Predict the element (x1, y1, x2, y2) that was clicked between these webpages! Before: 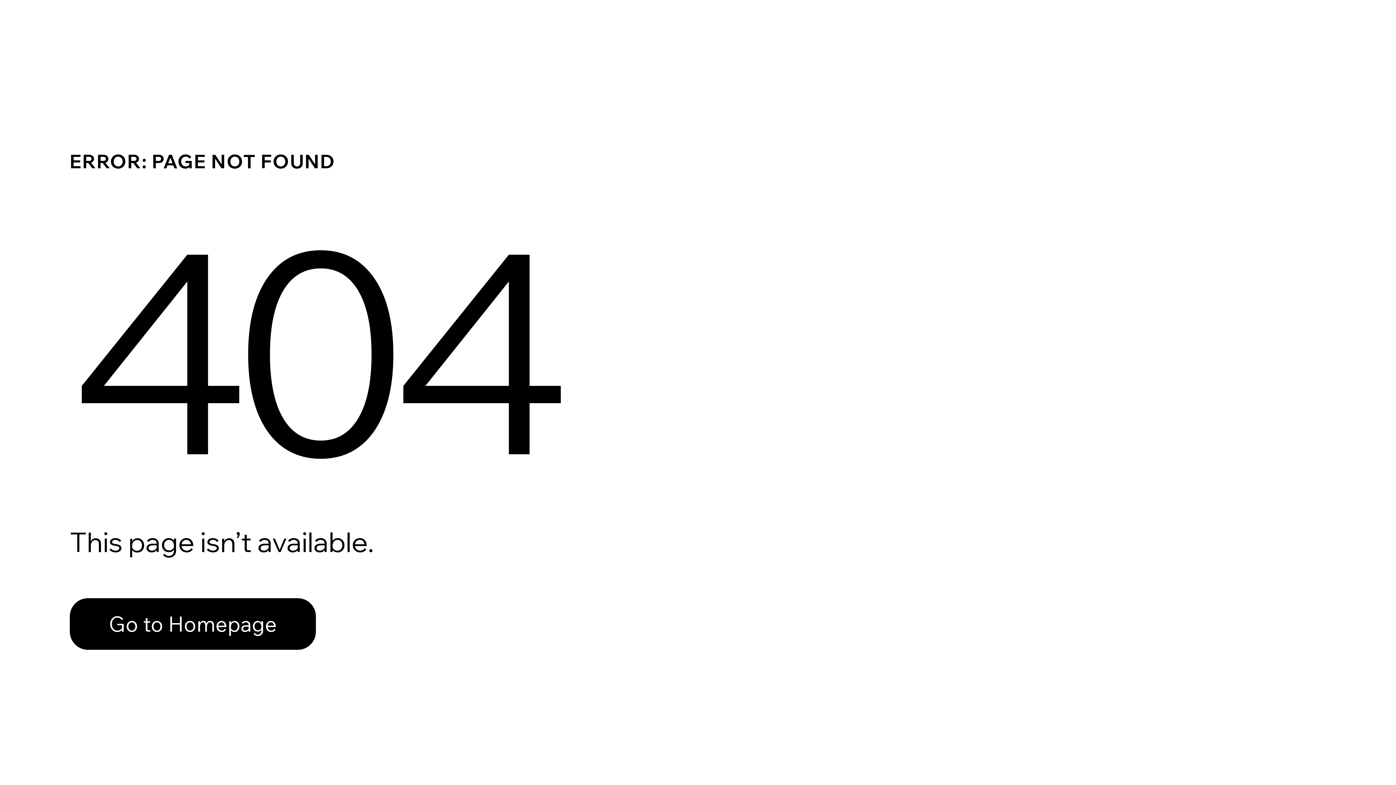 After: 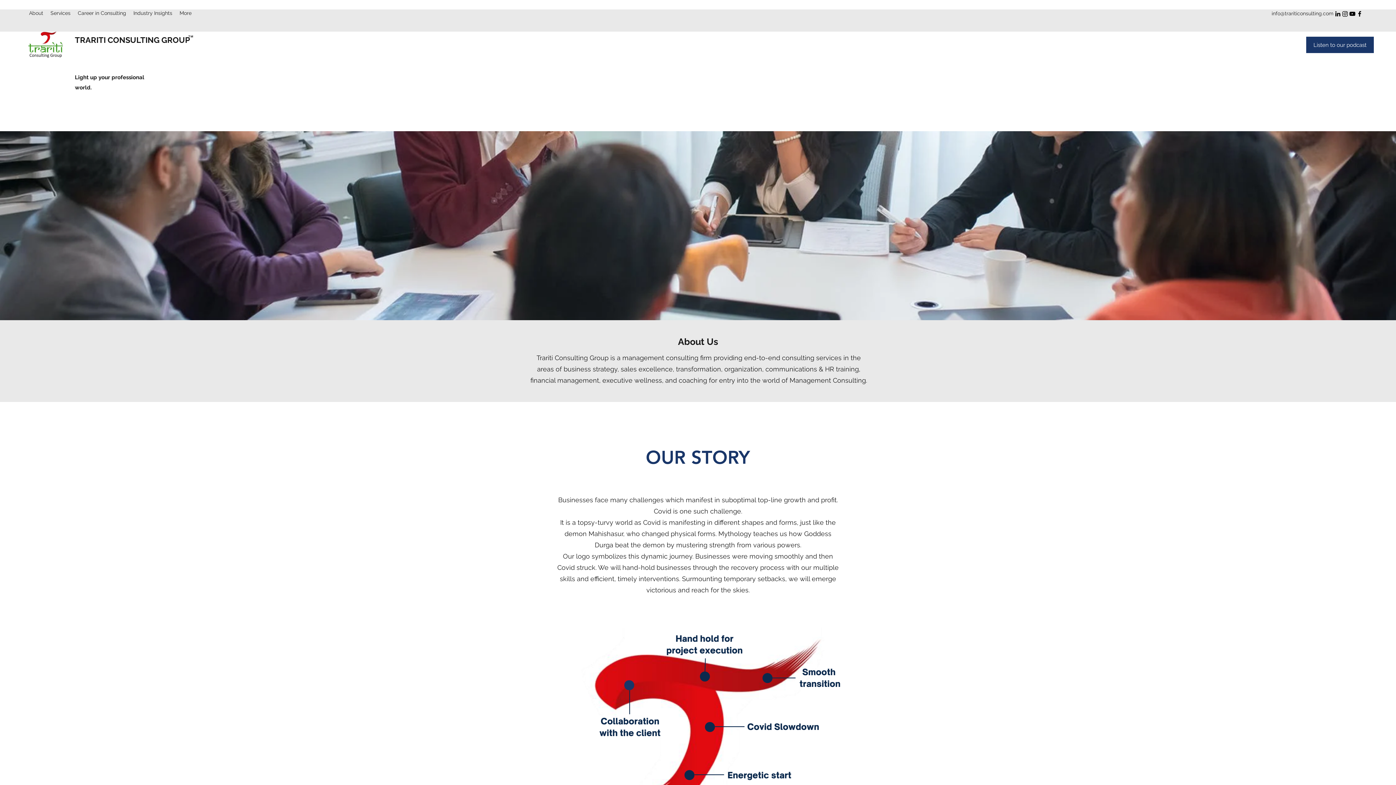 Action: bbox: (69, 582, 768, 659) label: Go to Homepage